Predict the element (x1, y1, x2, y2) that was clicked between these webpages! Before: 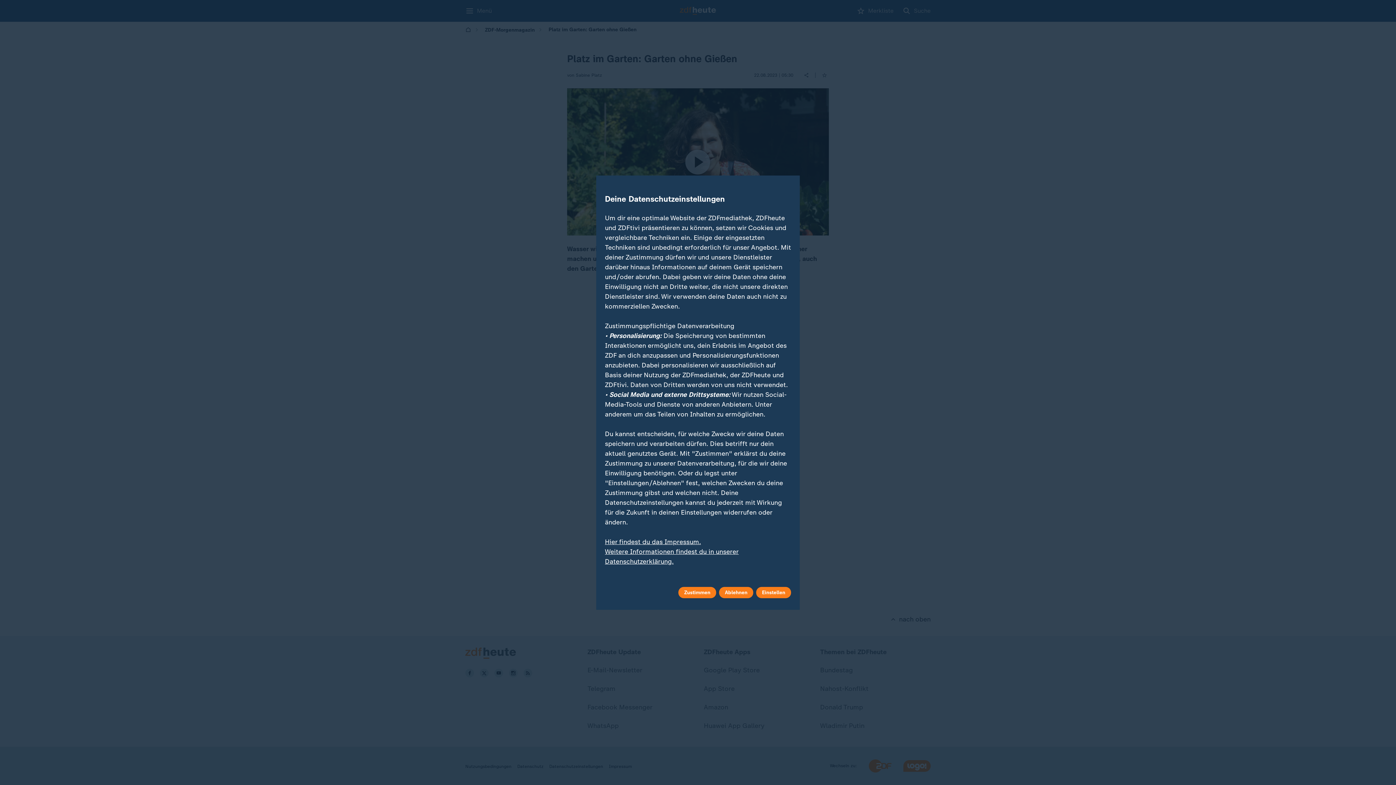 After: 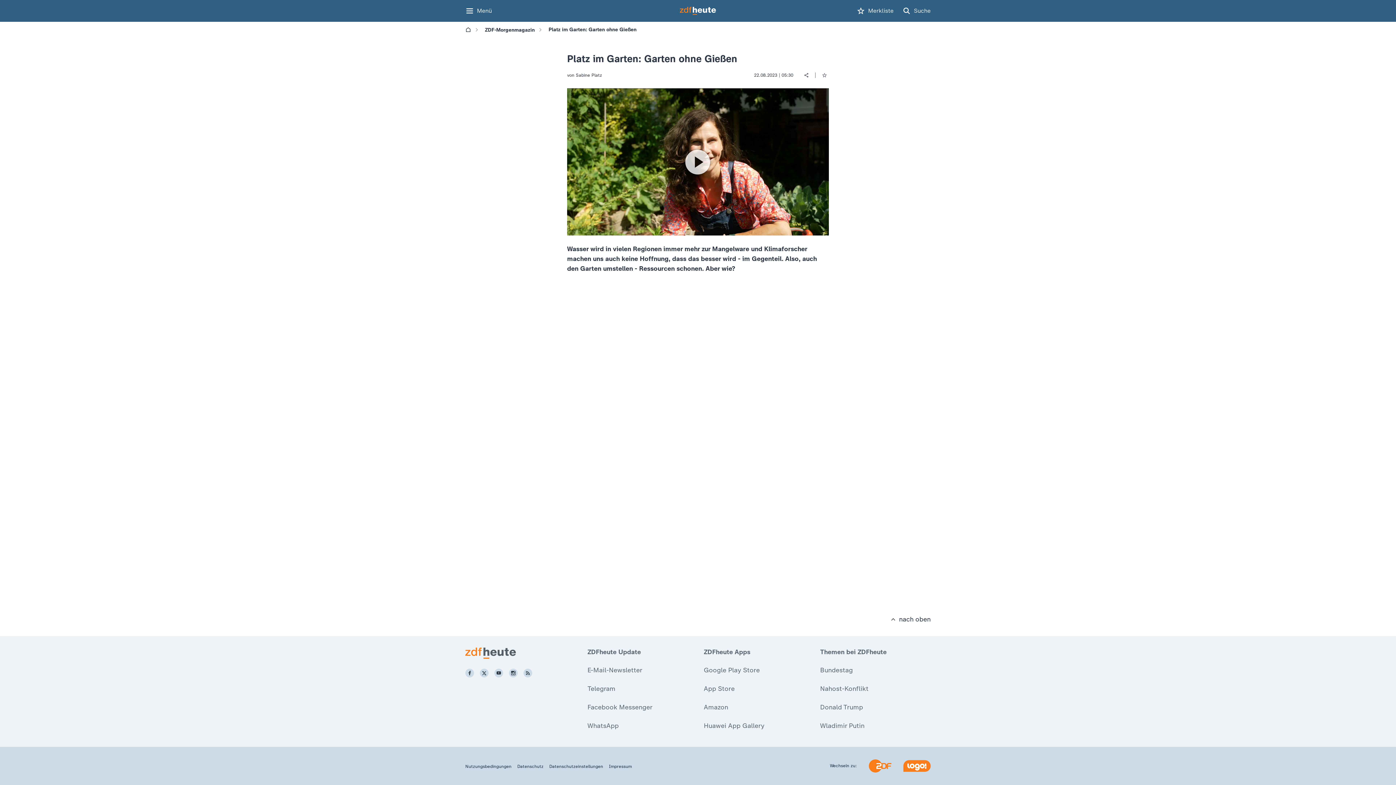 Action: bbox: (719, 587, 753, 598) label: Ablehnen